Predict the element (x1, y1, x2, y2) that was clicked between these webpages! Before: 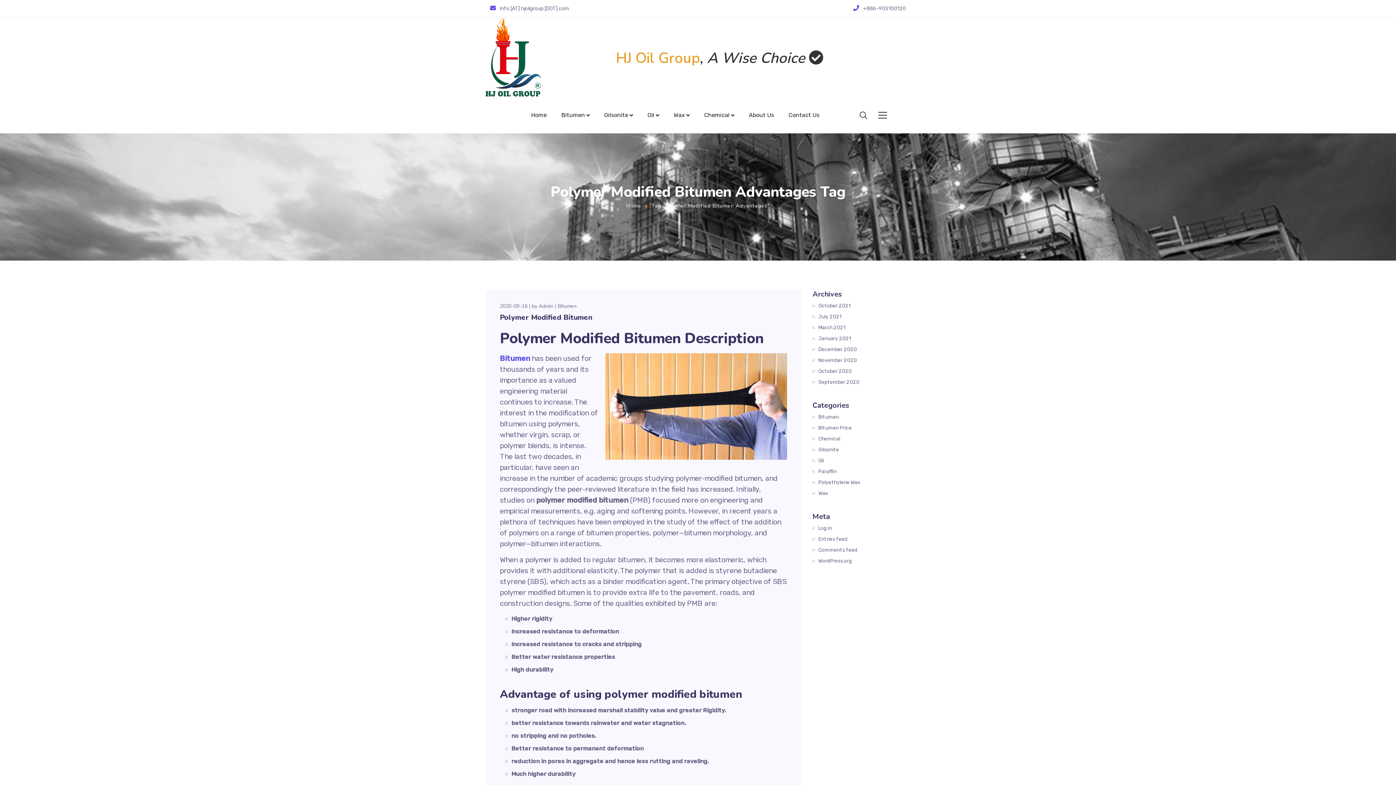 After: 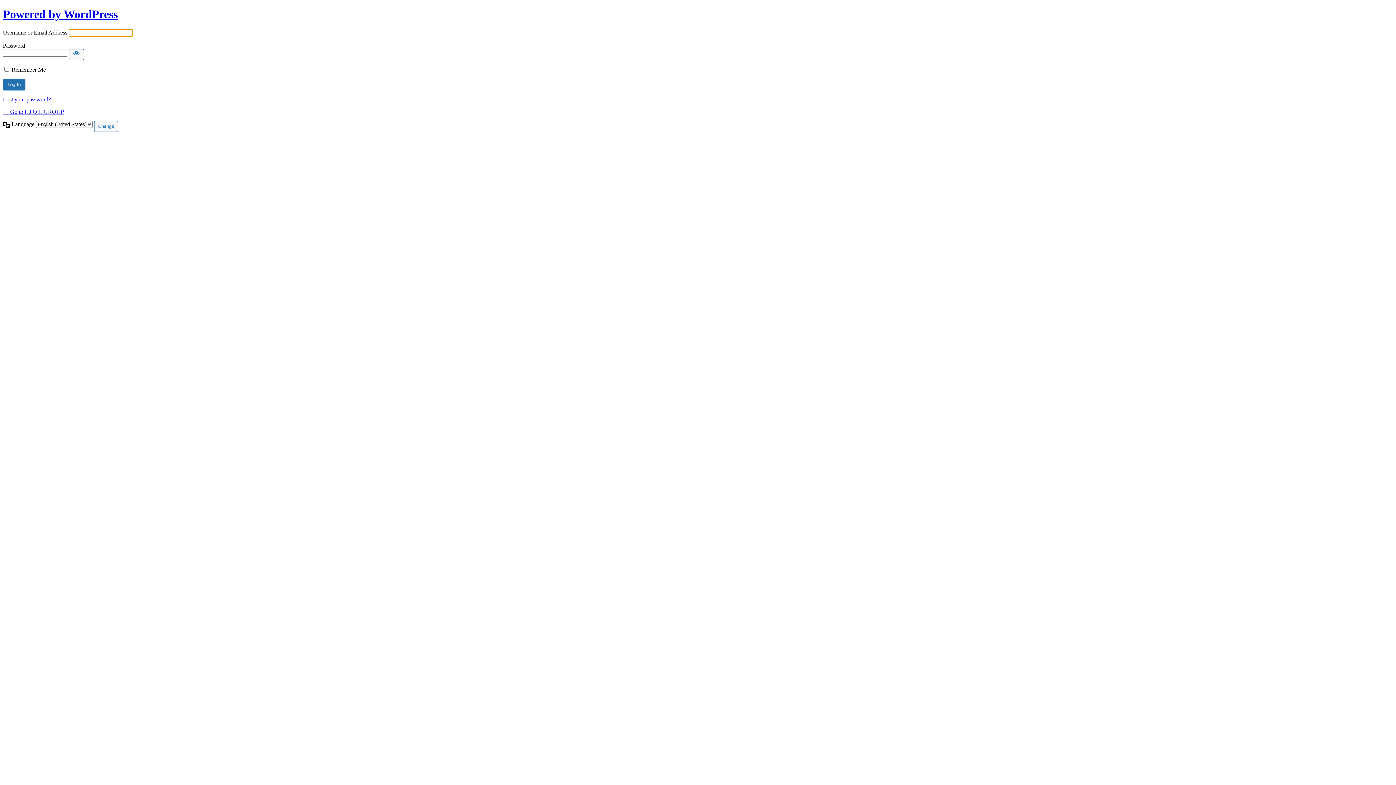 Action: label: Log in bbox: (818, 525, 832, 531)